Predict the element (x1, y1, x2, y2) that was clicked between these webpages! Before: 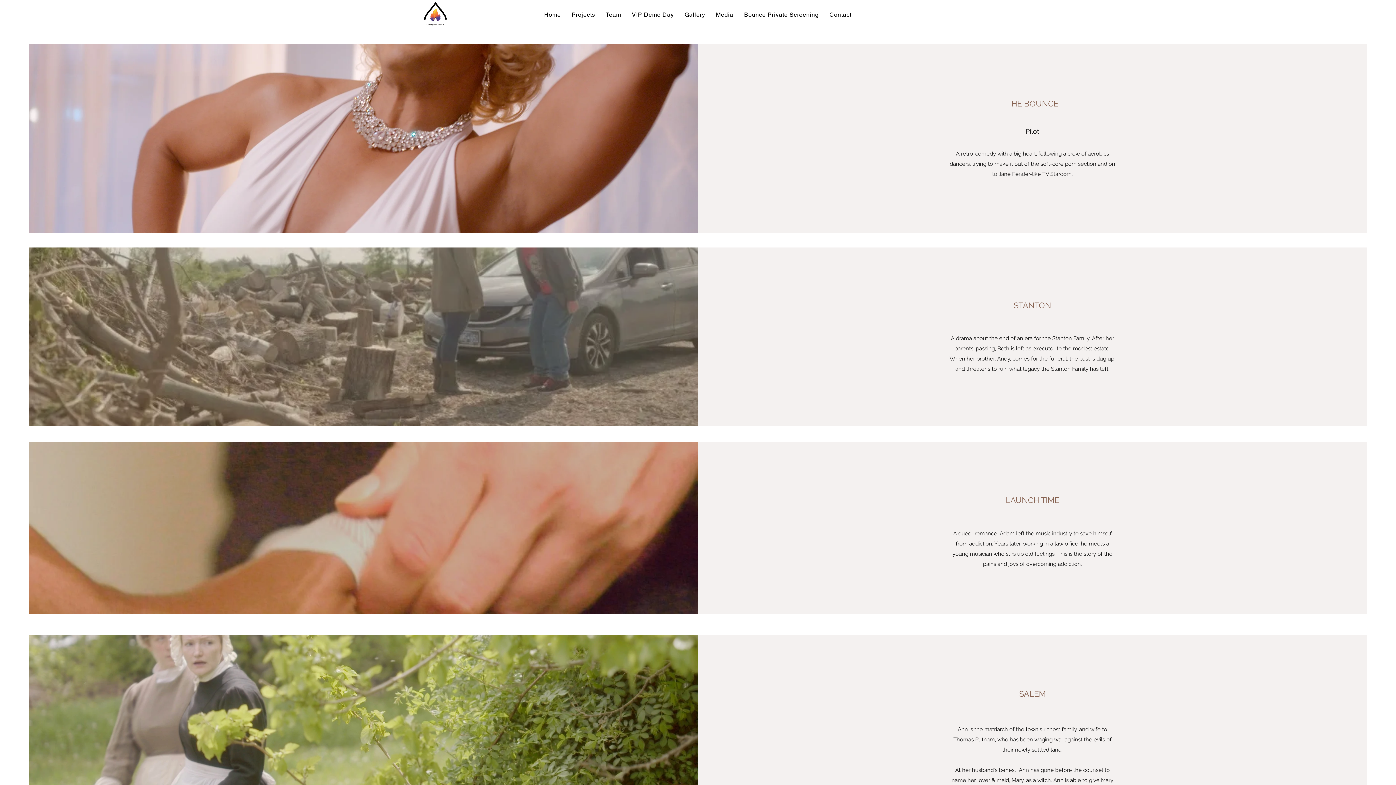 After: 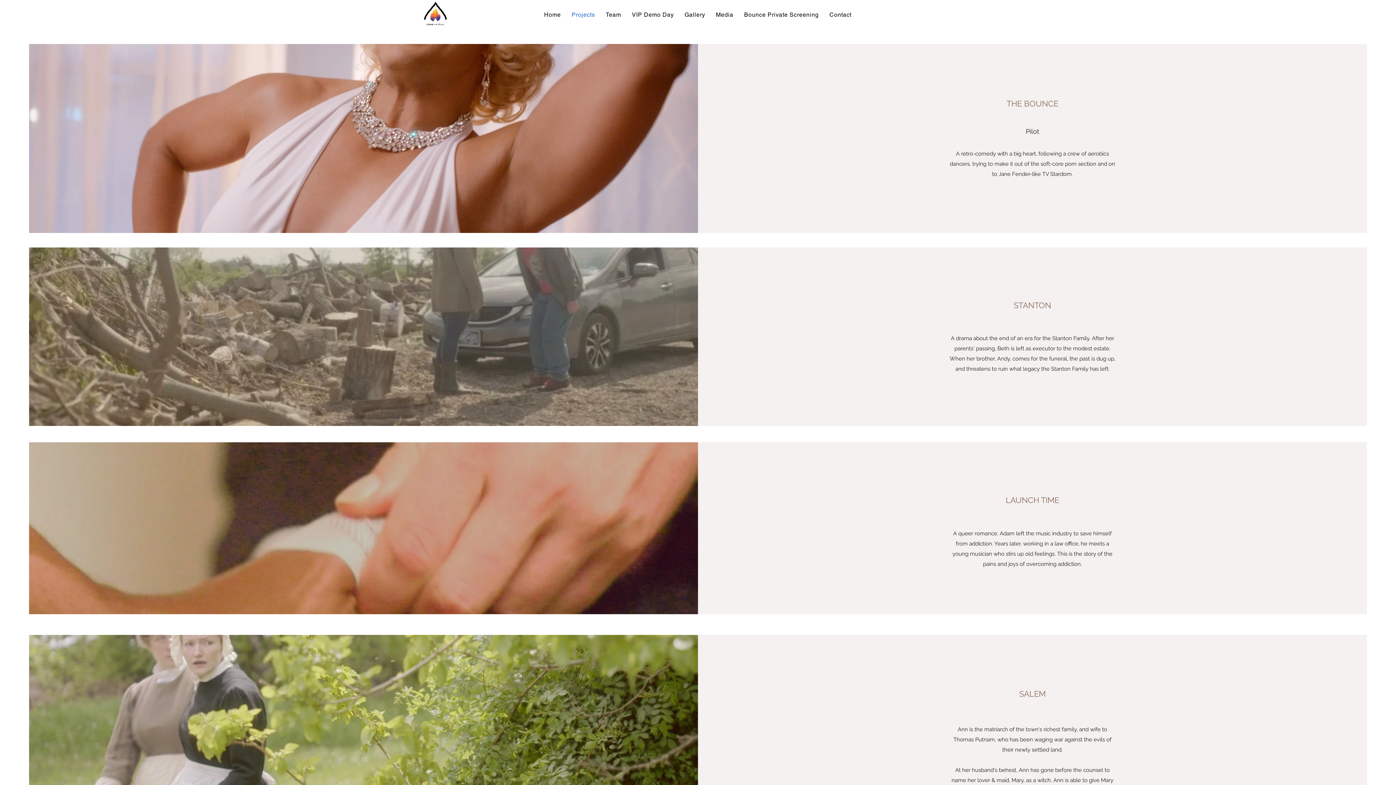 Action: label: Projects bbox: (567, 7, 599, 21)